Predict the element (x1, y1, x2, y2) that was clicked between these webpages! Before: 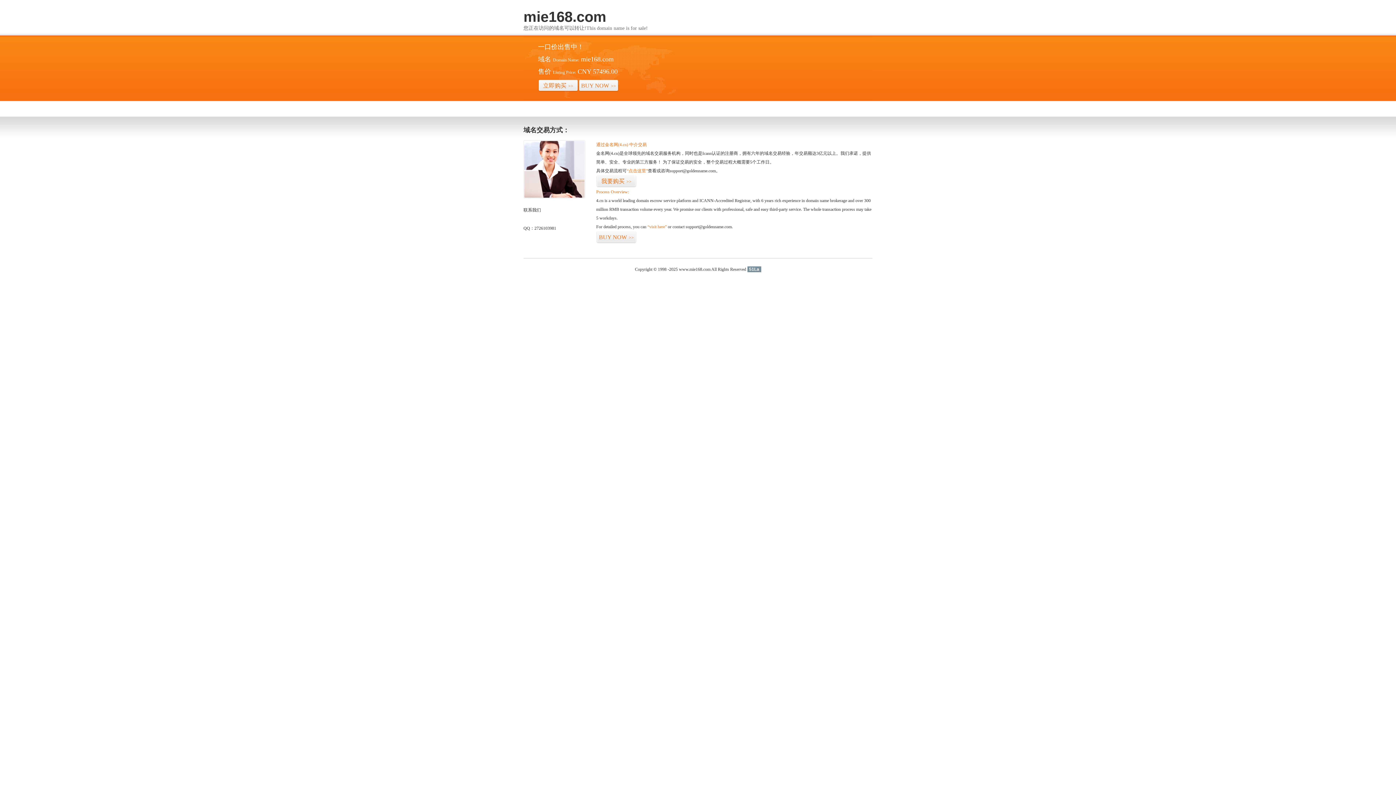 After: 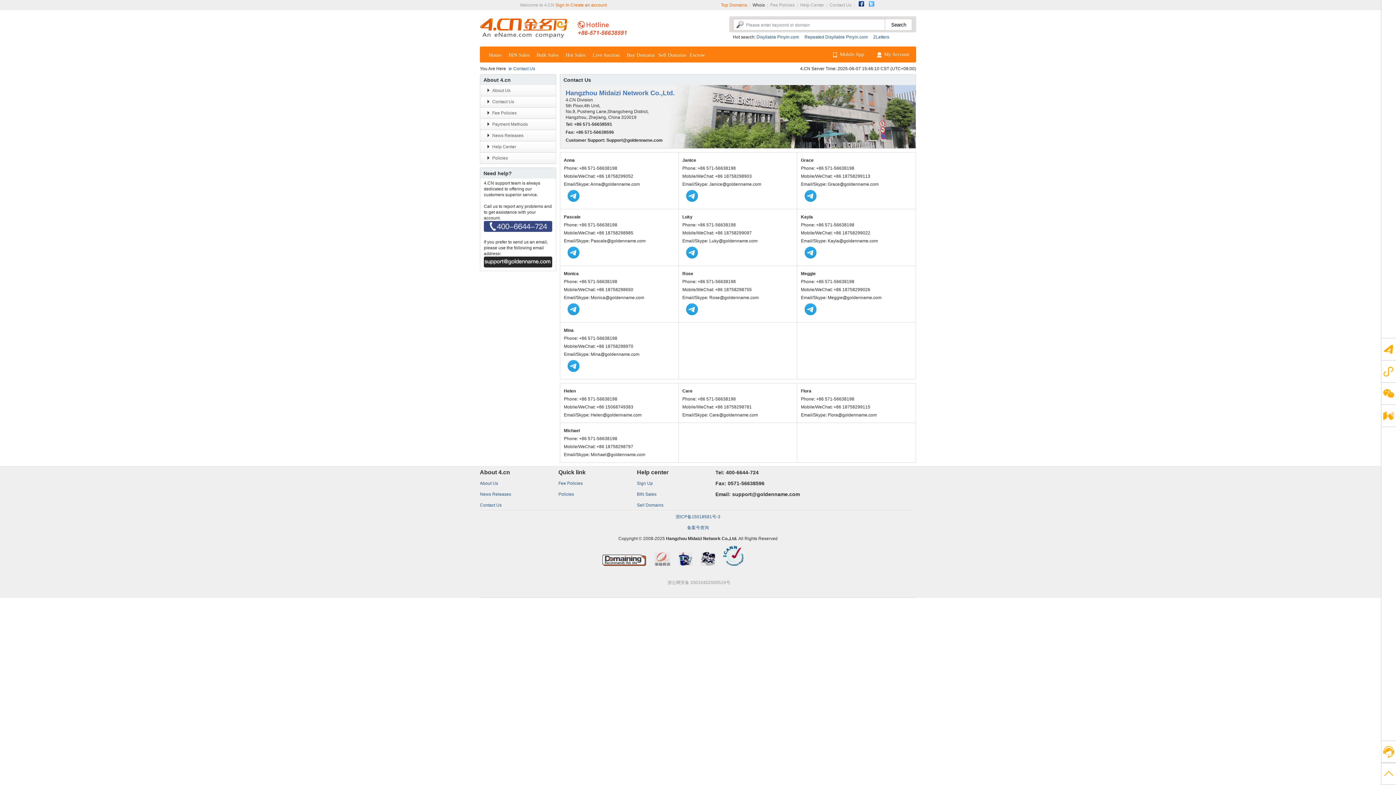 Action: bbox: (523, 194, 585, 199)